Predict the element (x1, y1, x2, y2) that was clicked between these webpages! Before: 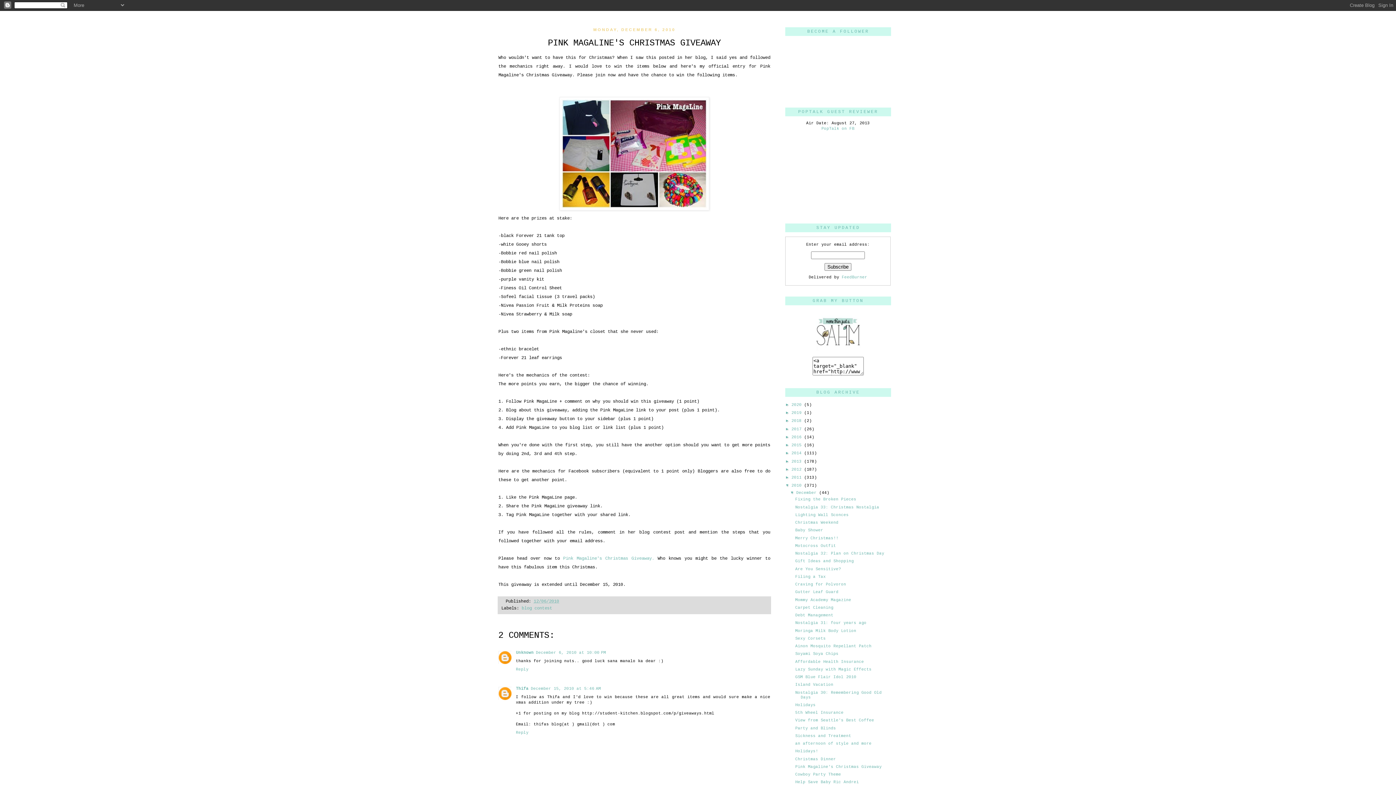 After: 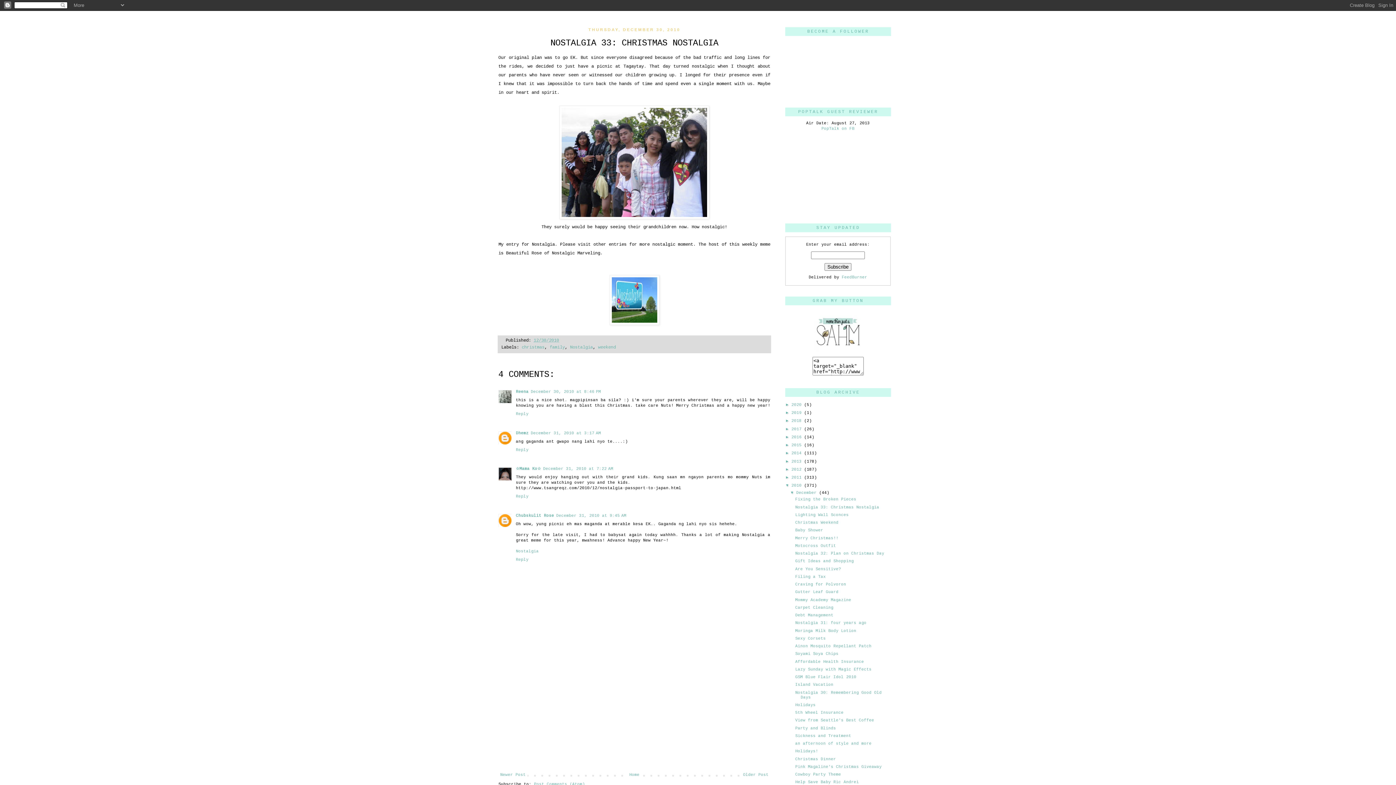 Action: label: Nostalgia 33: Christmas Nostalgia bbox: (795, 505, 879, 509)